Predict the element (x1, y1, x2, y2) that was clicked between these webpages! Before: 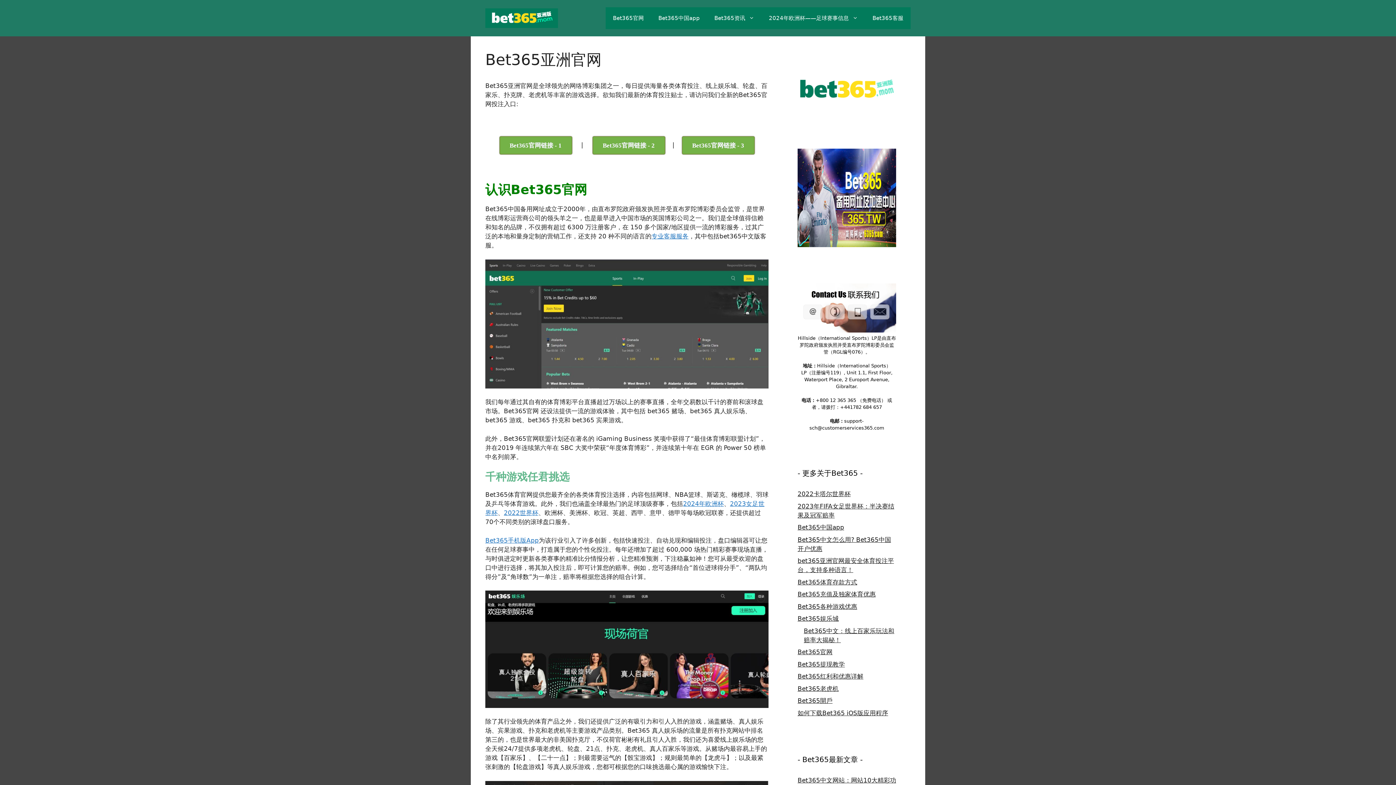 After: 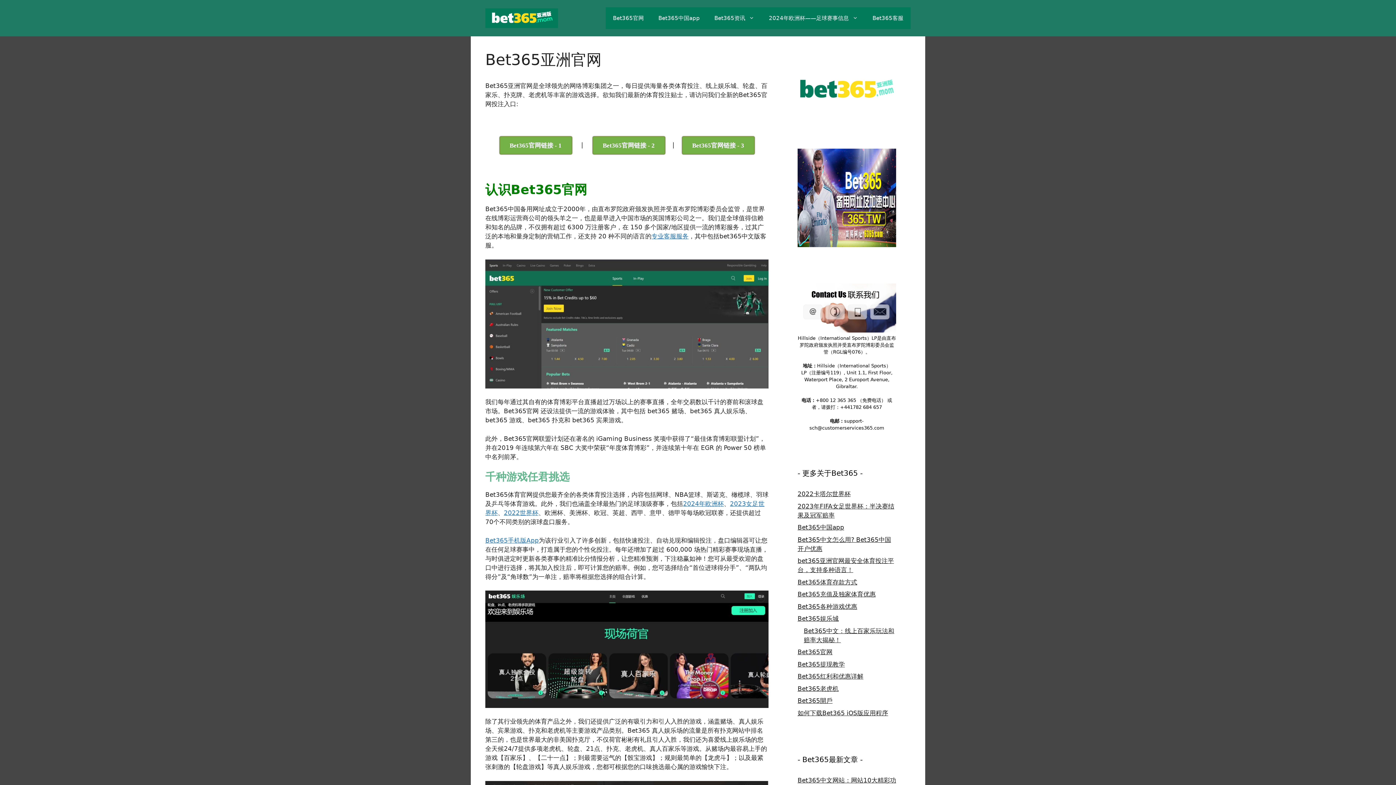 Action: bbox: (797, 648, 832, 656) label: Bet365官网